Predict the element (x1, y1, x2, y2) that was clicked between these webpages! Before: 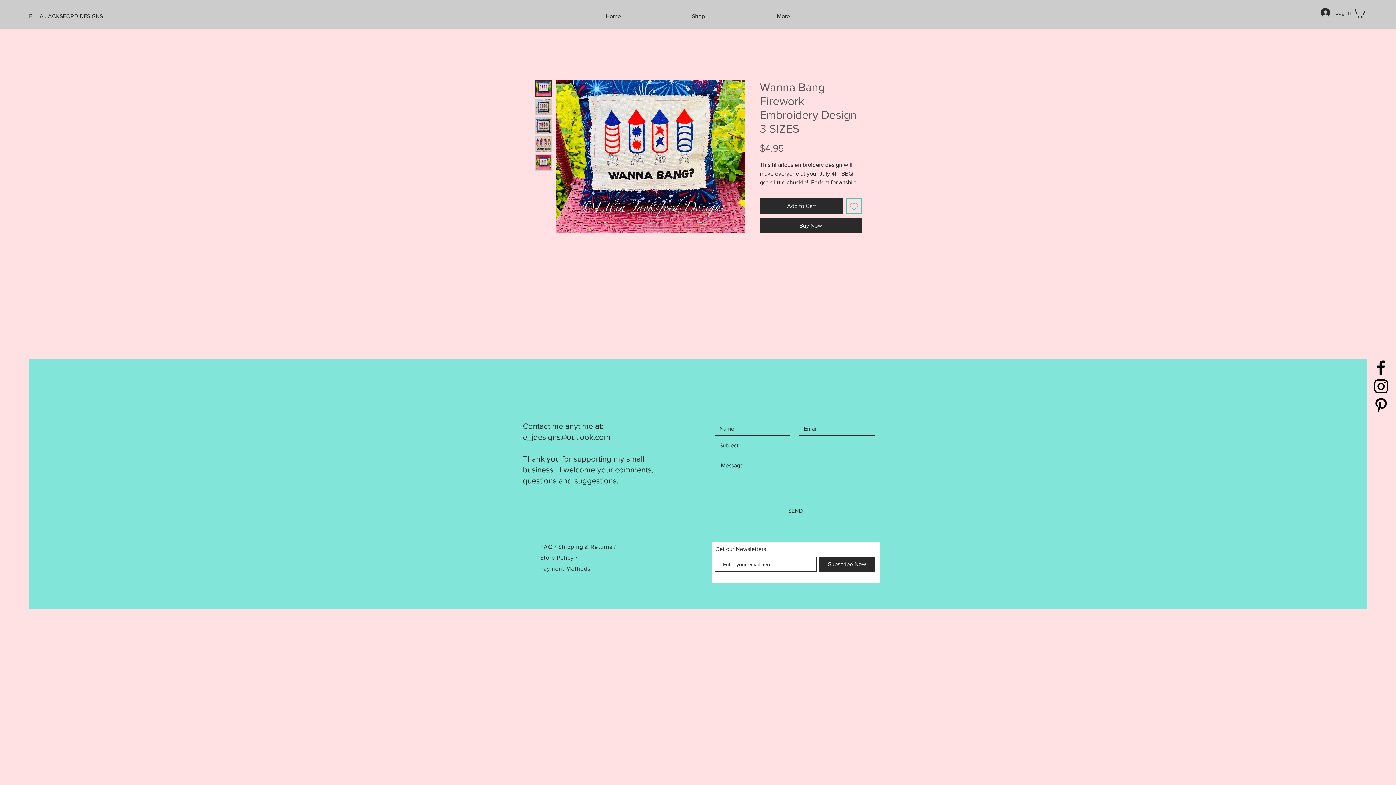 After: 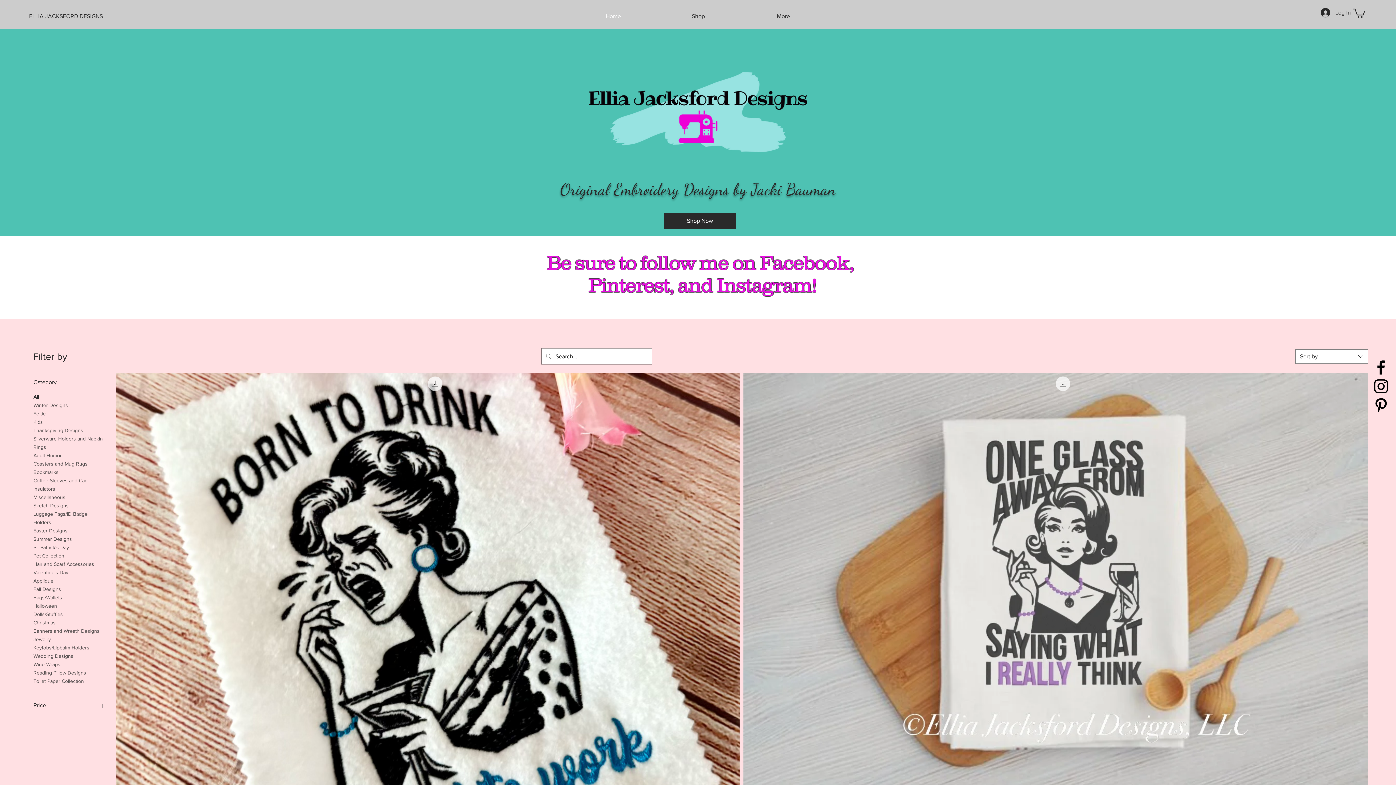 Action: bbox: (656, 7, 741, 25) label: Shop